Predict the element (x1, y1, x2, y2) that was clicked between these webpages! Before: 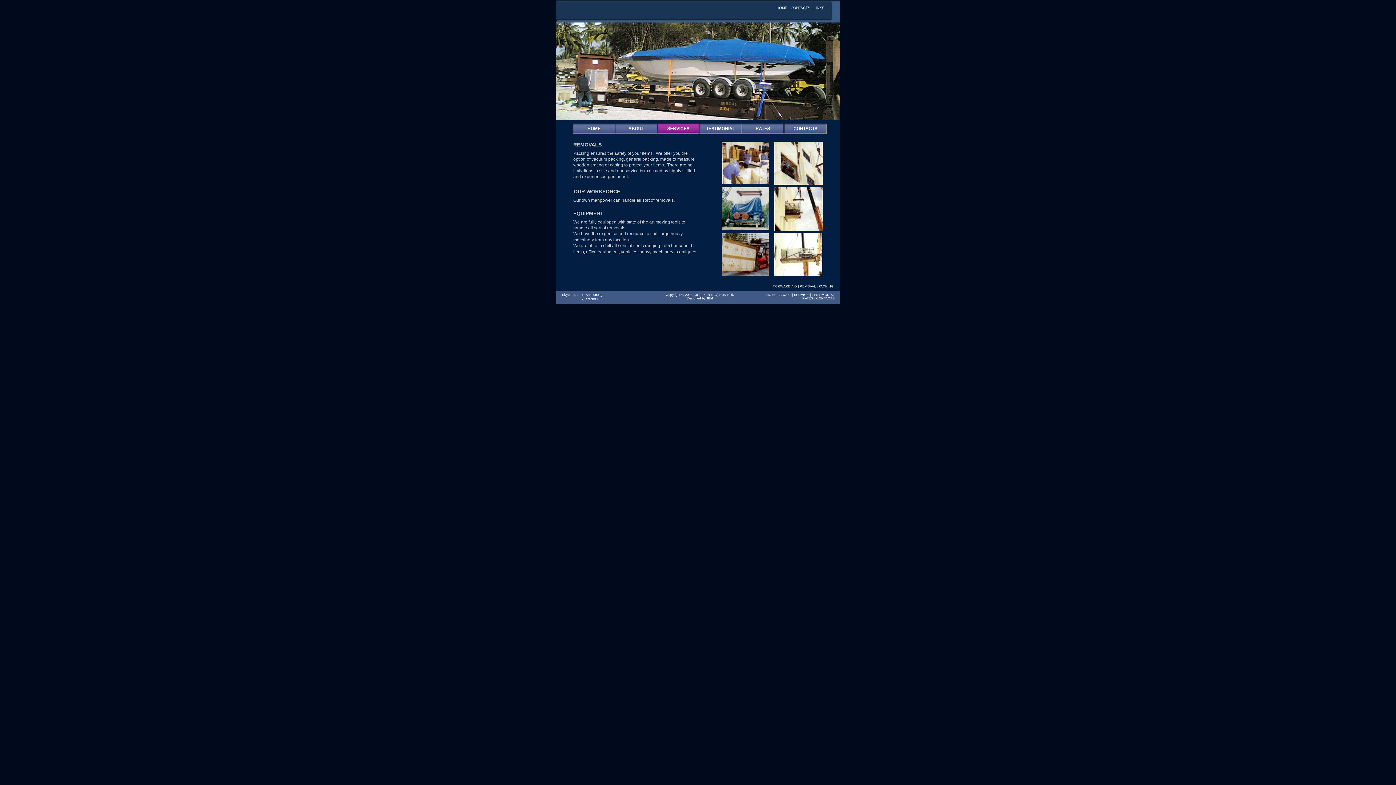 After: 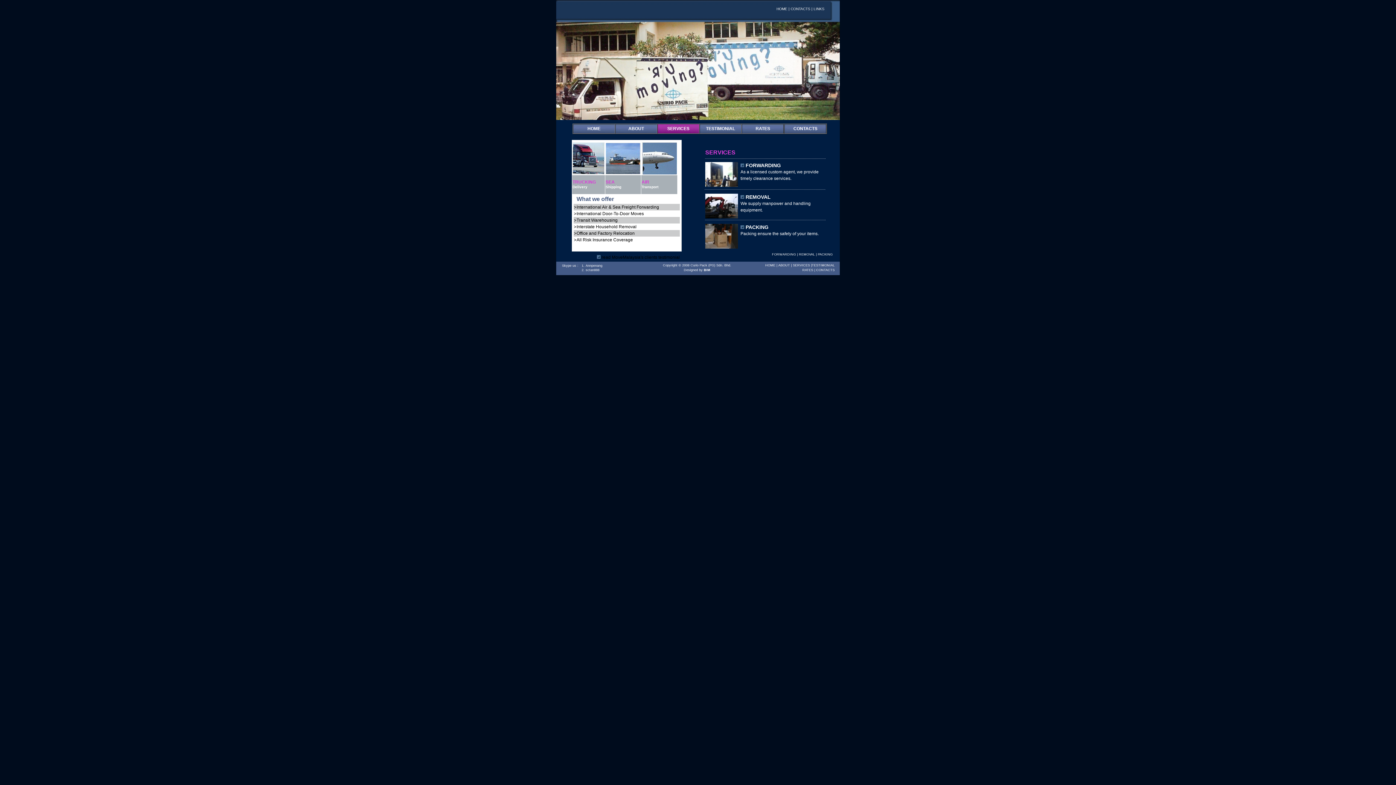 Action: bbox: (667, 126, 689, 131) label: SERVICES